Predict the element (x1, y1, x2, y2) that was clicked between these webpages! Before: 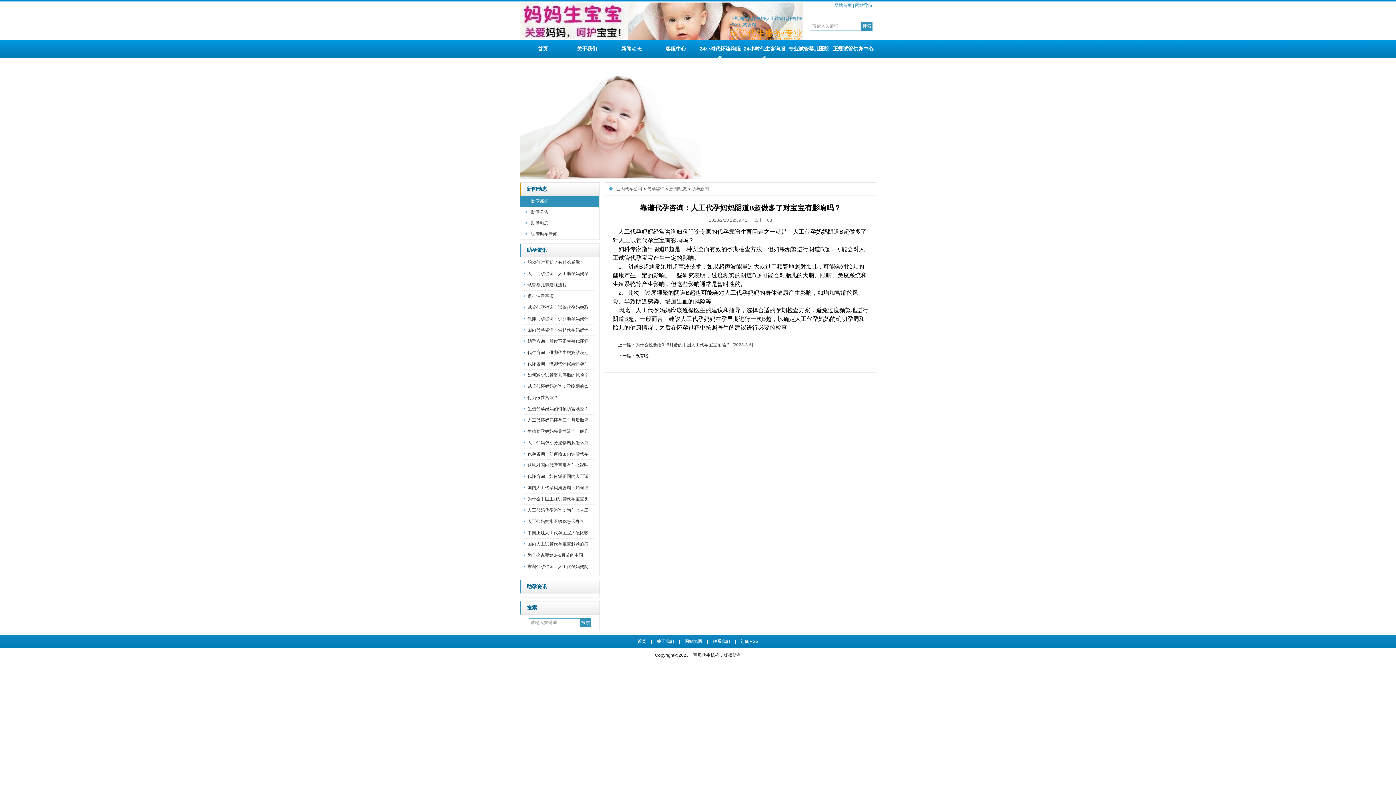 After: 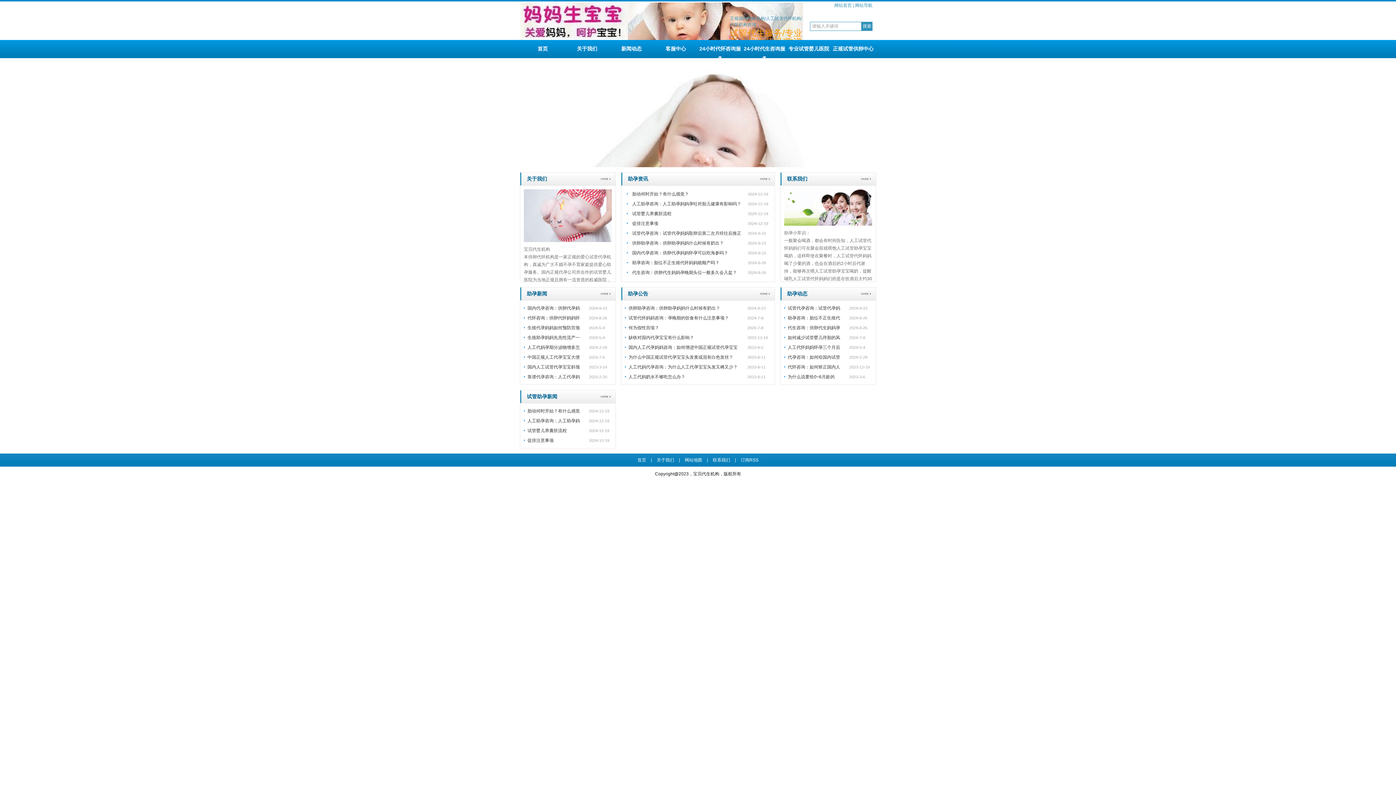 Action: bbox: (647, 186, 664, 191) label: 代孕咨询